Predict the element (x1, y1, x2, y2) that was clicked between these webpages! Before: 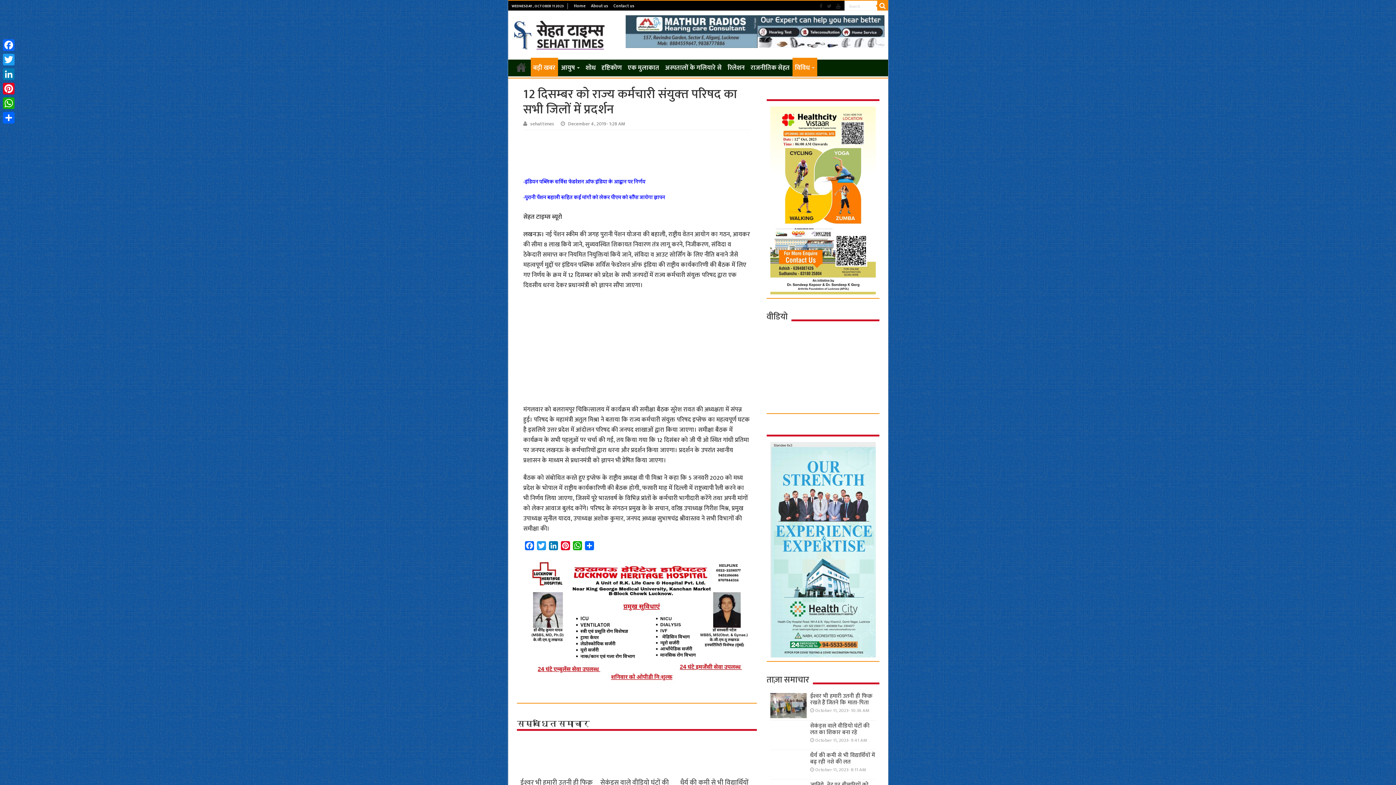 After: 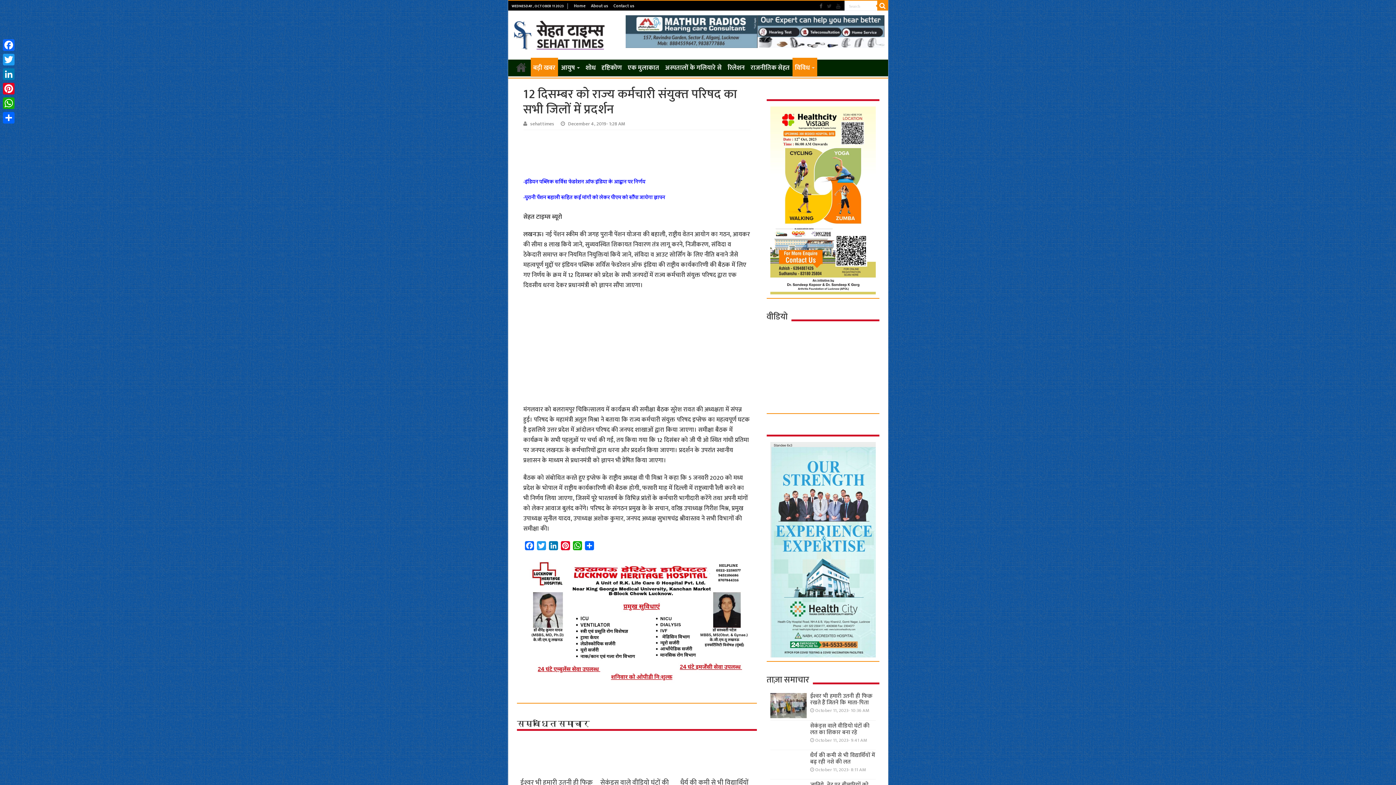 Action: bbox: (817, 1, 824, 11)